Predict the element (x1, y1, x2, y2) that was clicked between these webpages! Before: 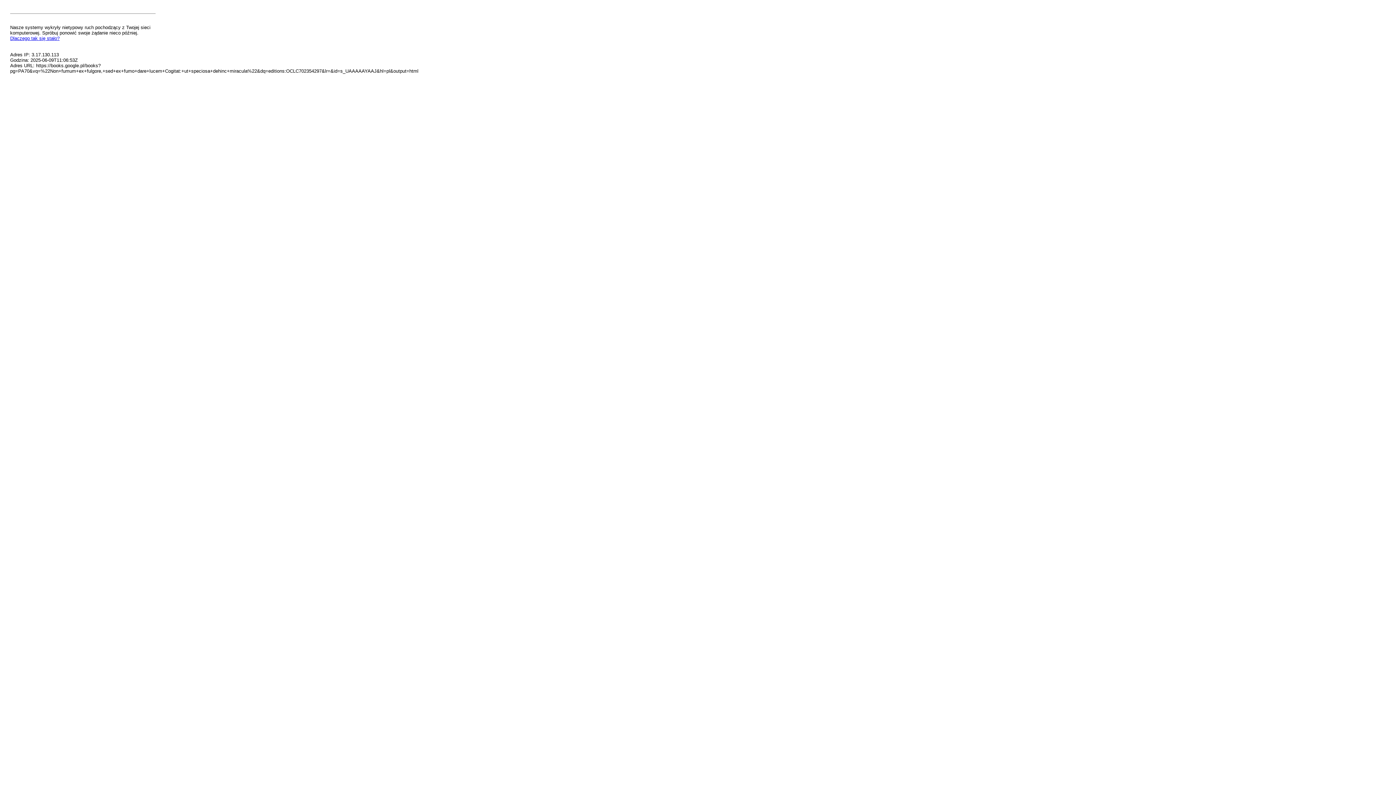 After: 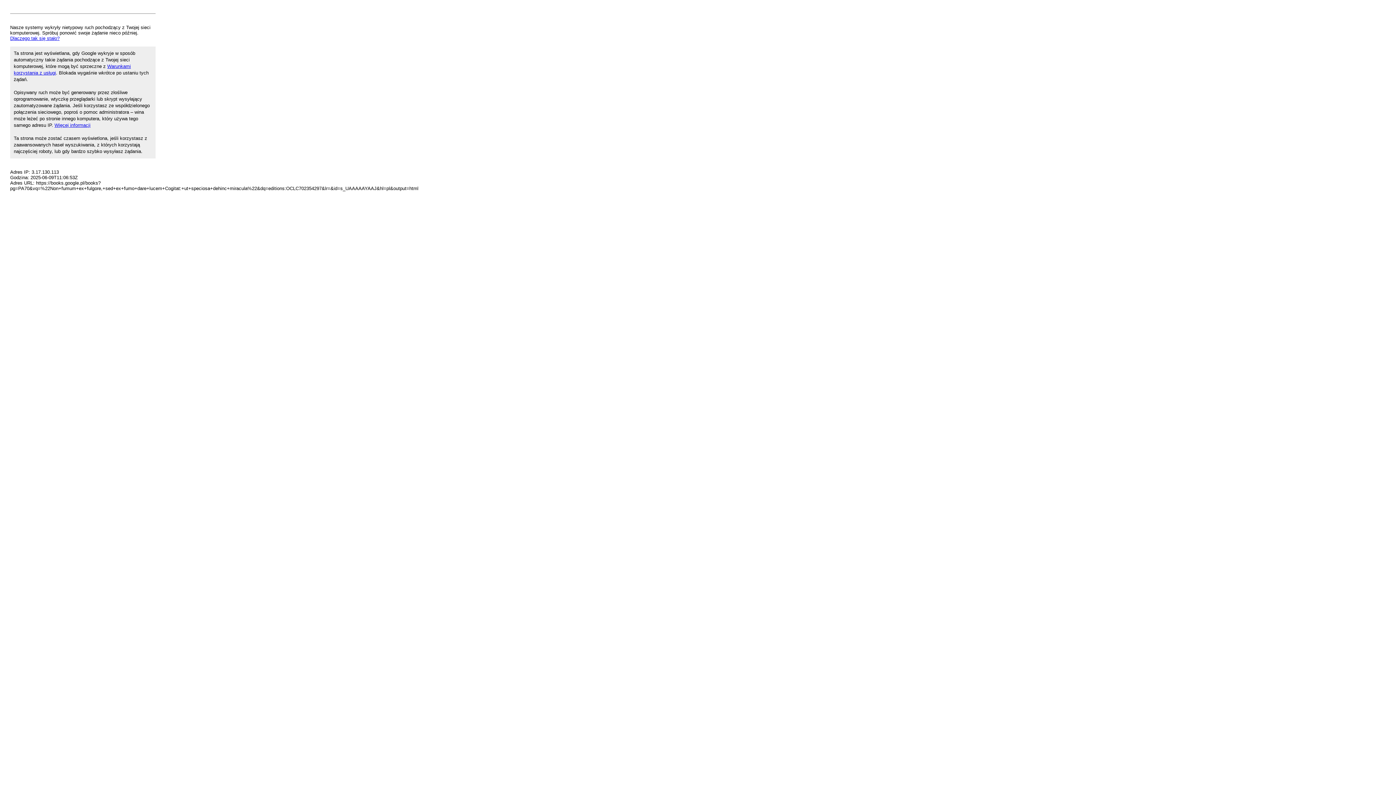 Action: label: Dlaczego tak się stało? bbox: (10, 35, 59, 41)